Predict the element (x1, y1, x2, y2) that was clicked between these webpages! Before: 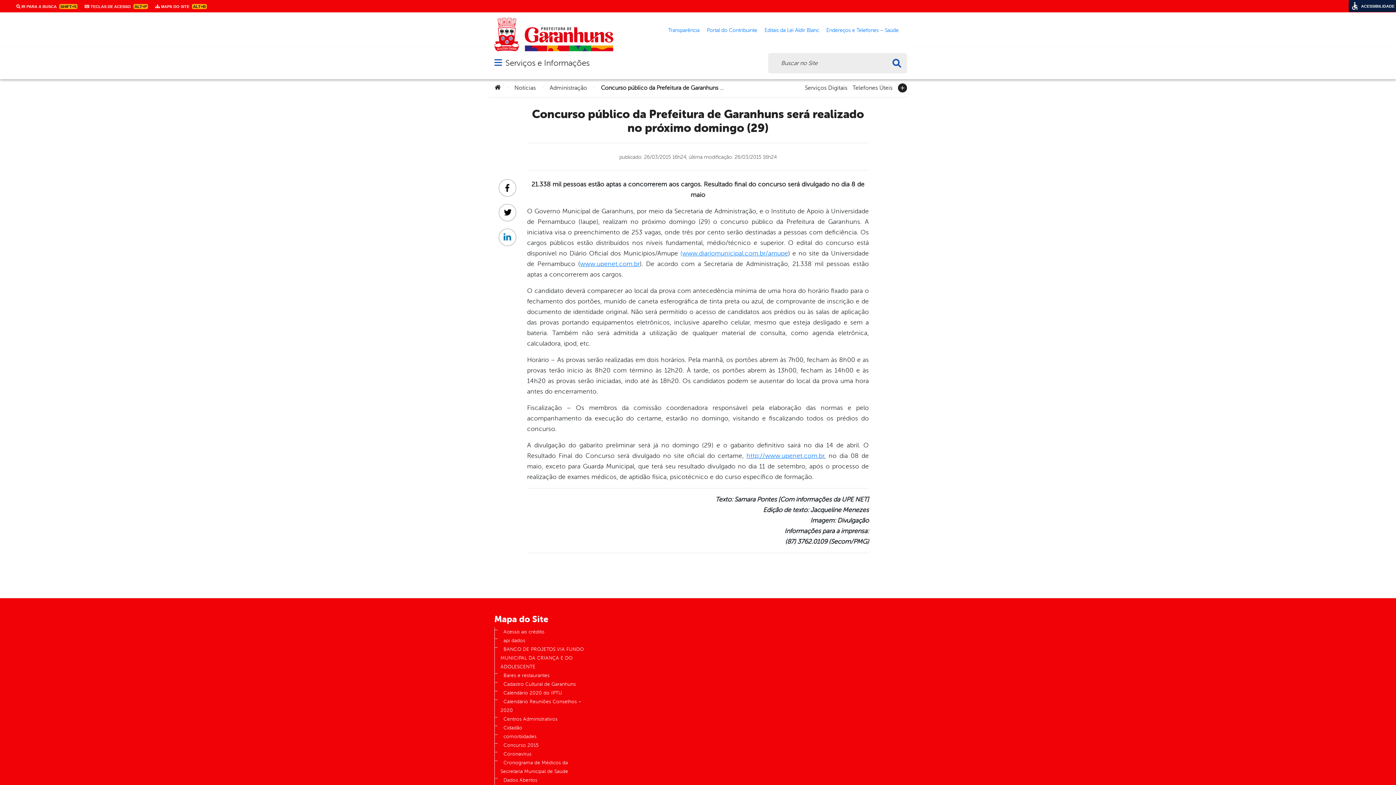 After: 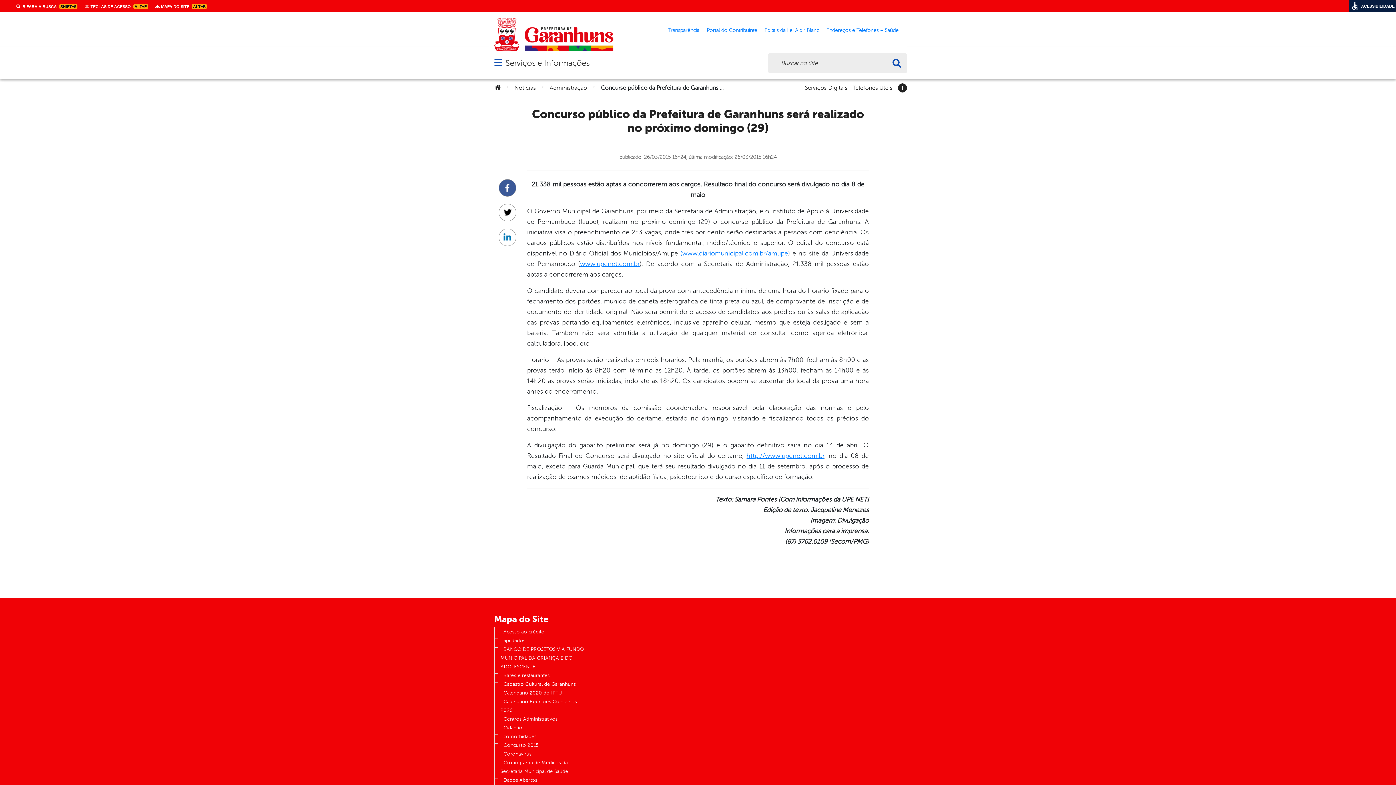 Action: label: Facebook bbox: (498, 179, 516, 196)